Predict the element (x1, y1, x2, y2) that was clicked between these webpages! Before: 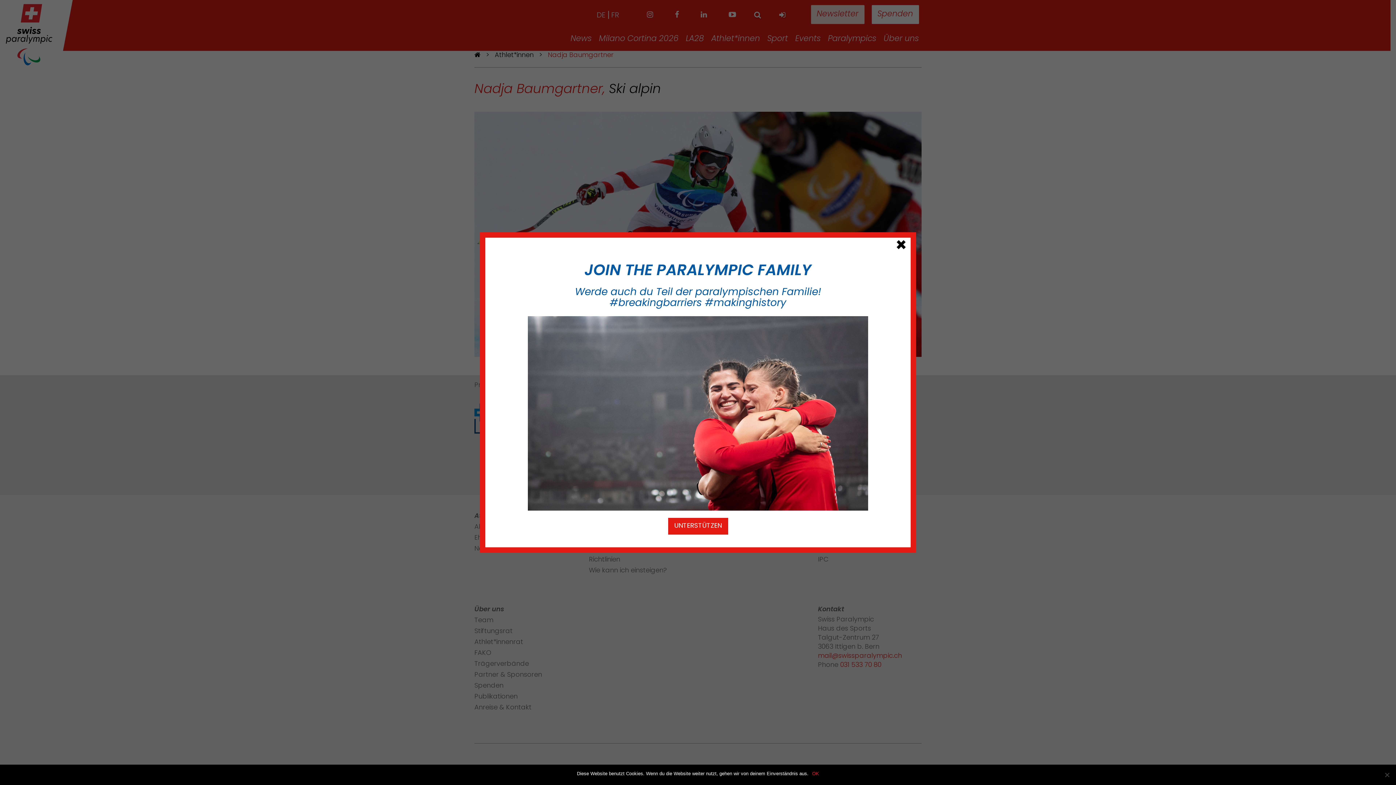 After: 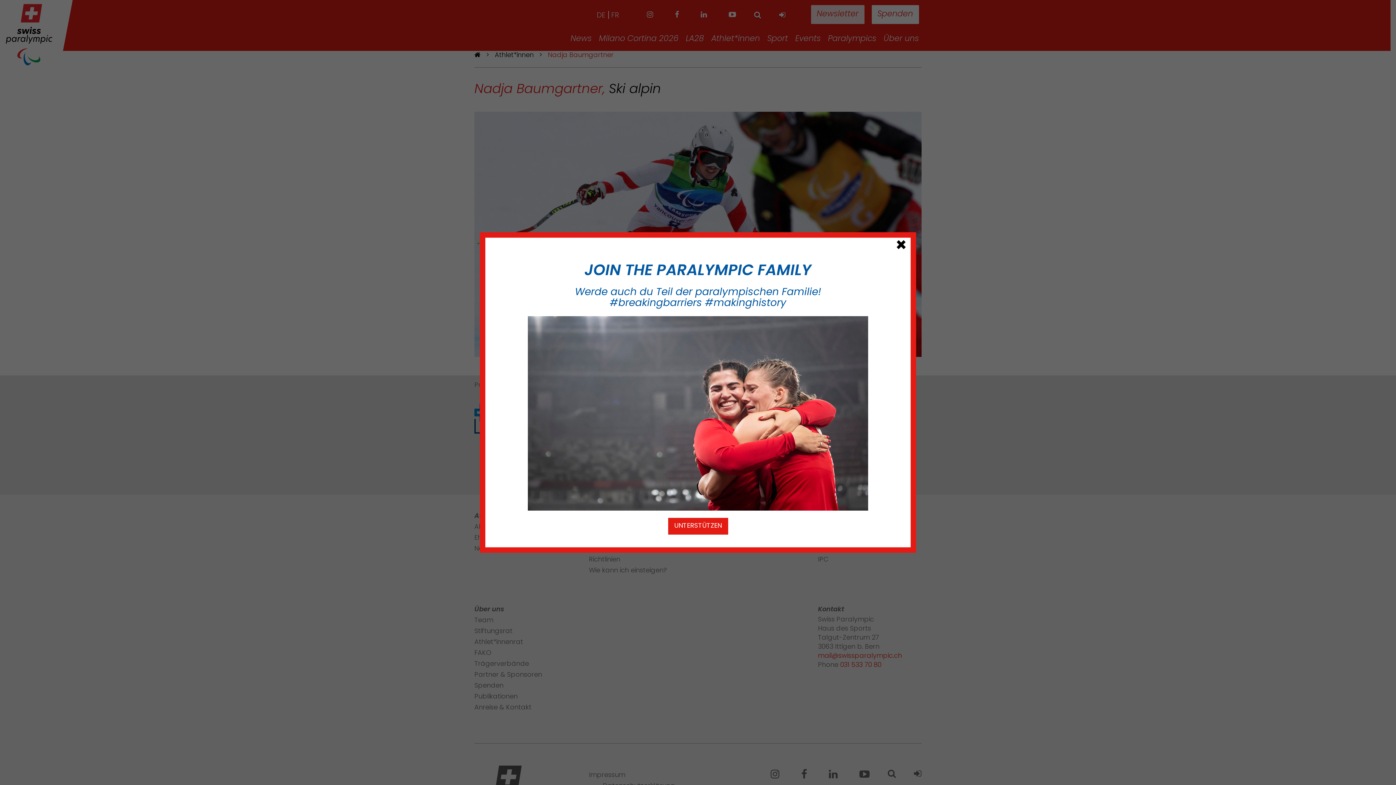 Action: bbox: (812, 770, 819, 777) label: OK